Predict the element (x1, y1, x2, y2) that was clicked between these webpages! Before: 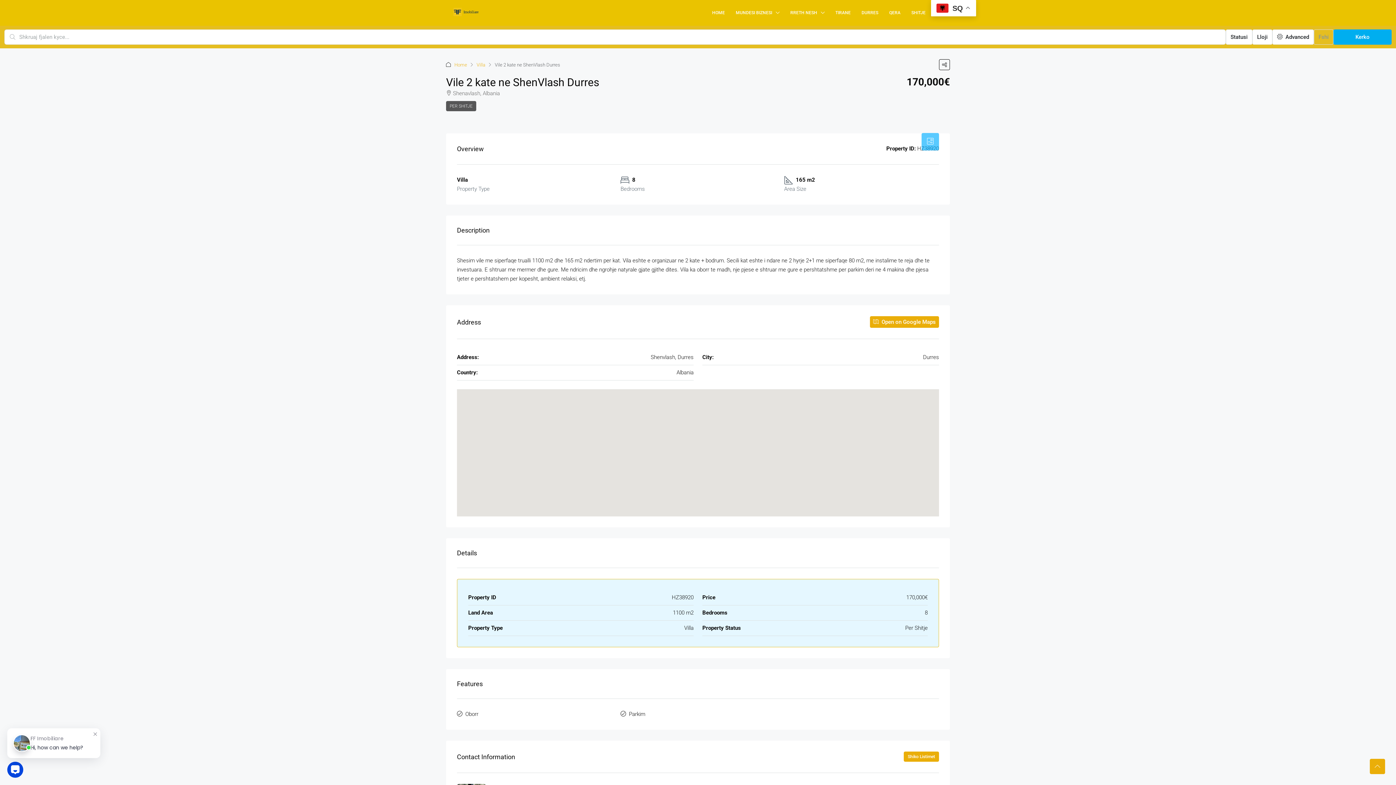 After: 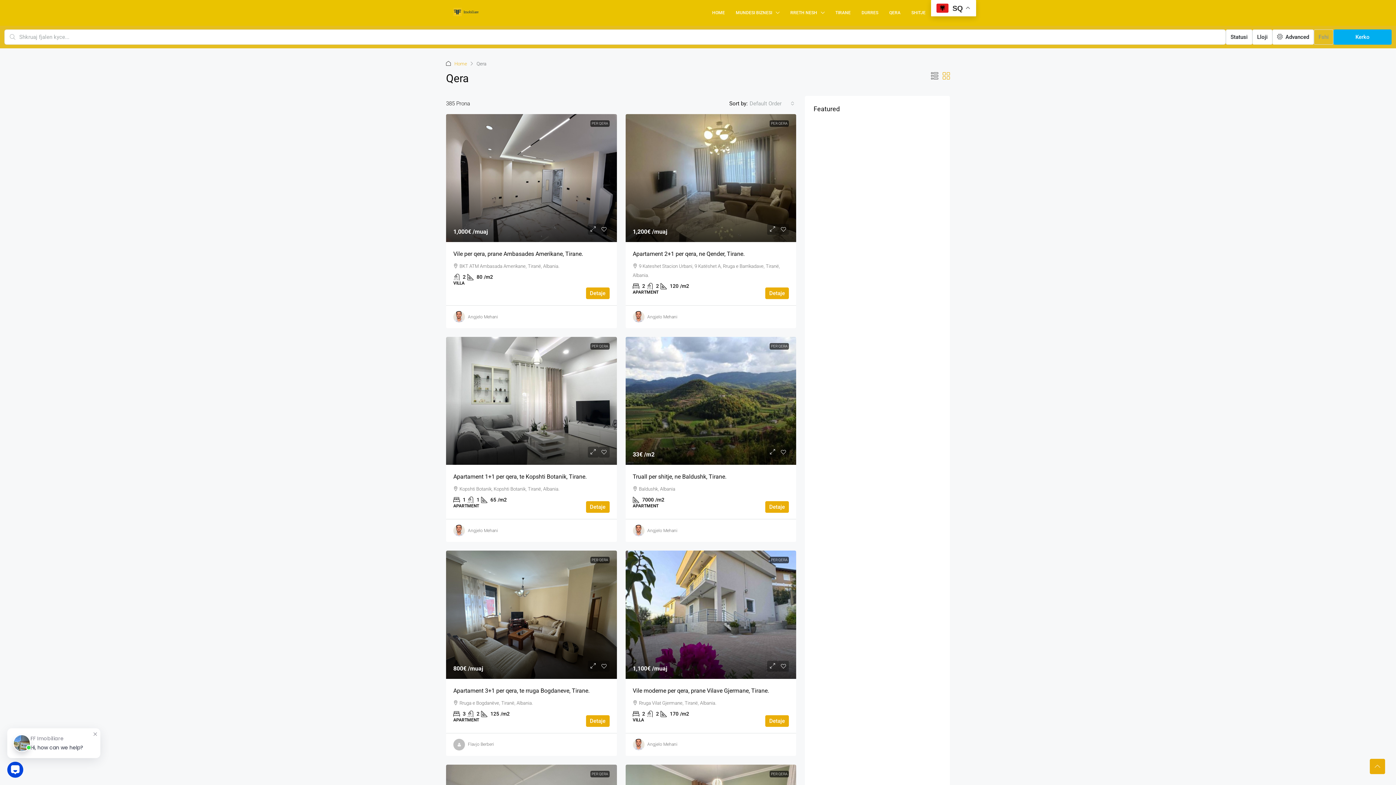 Action: label: QERA bbox: (884, 0, 906, 25)